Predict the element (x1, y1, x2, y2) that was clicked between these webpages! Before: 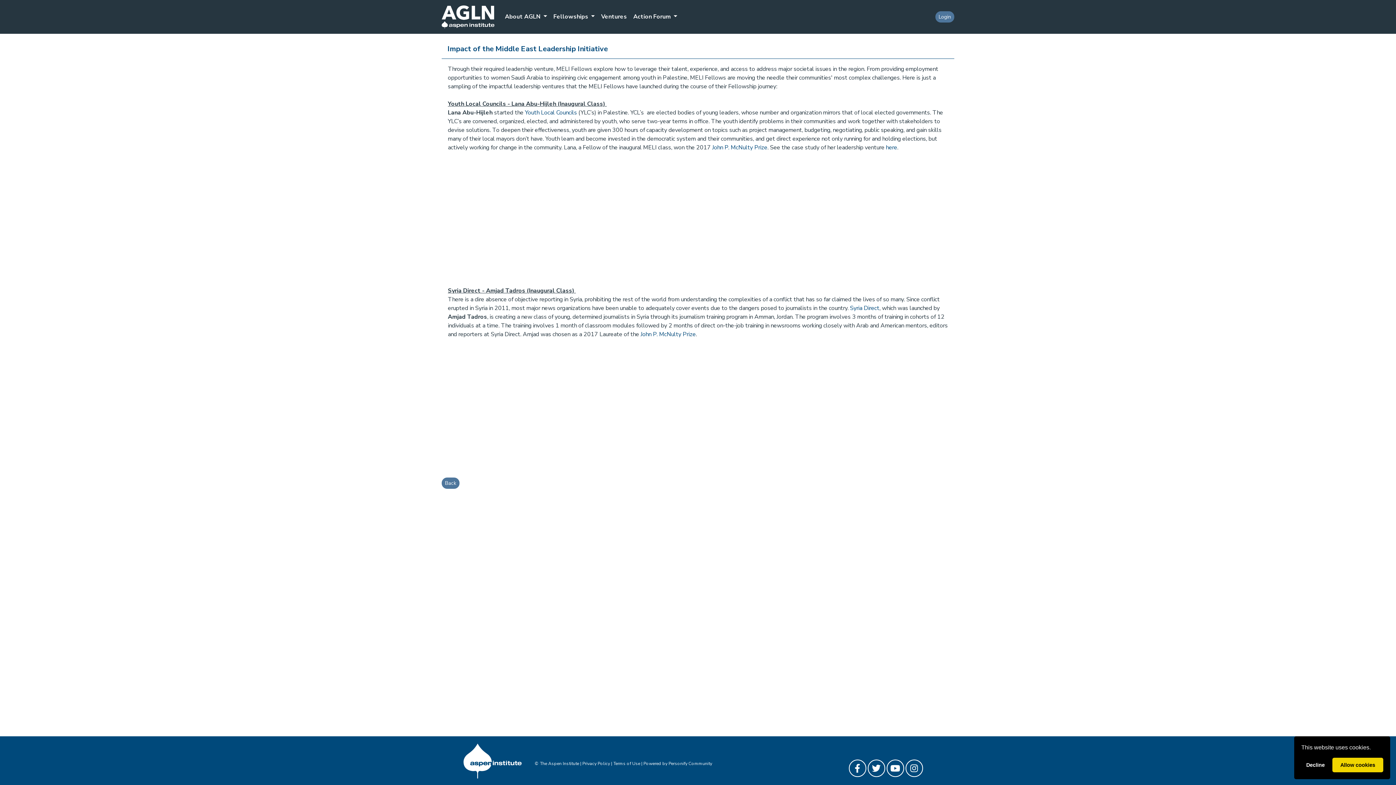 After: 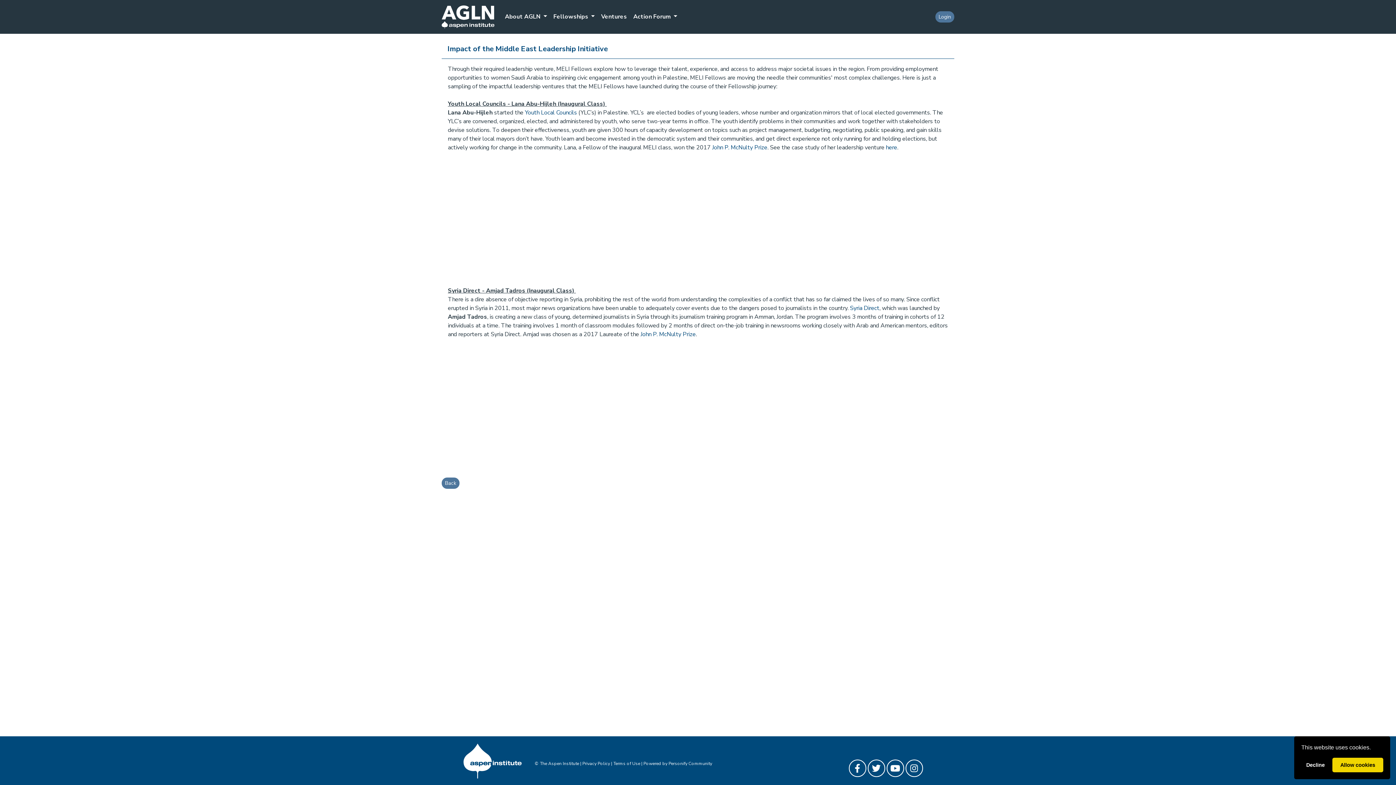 Action: bbox: (463, 758, 521, 763)